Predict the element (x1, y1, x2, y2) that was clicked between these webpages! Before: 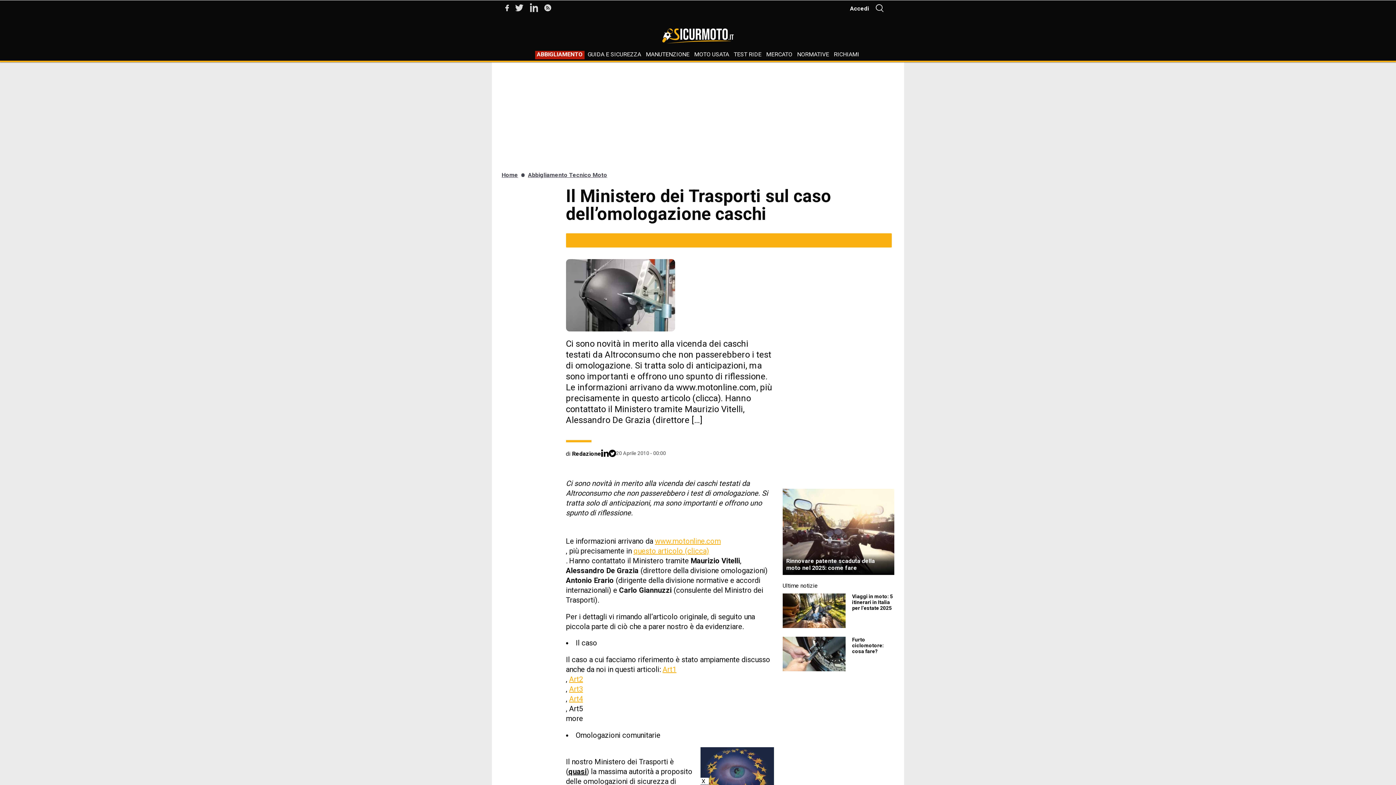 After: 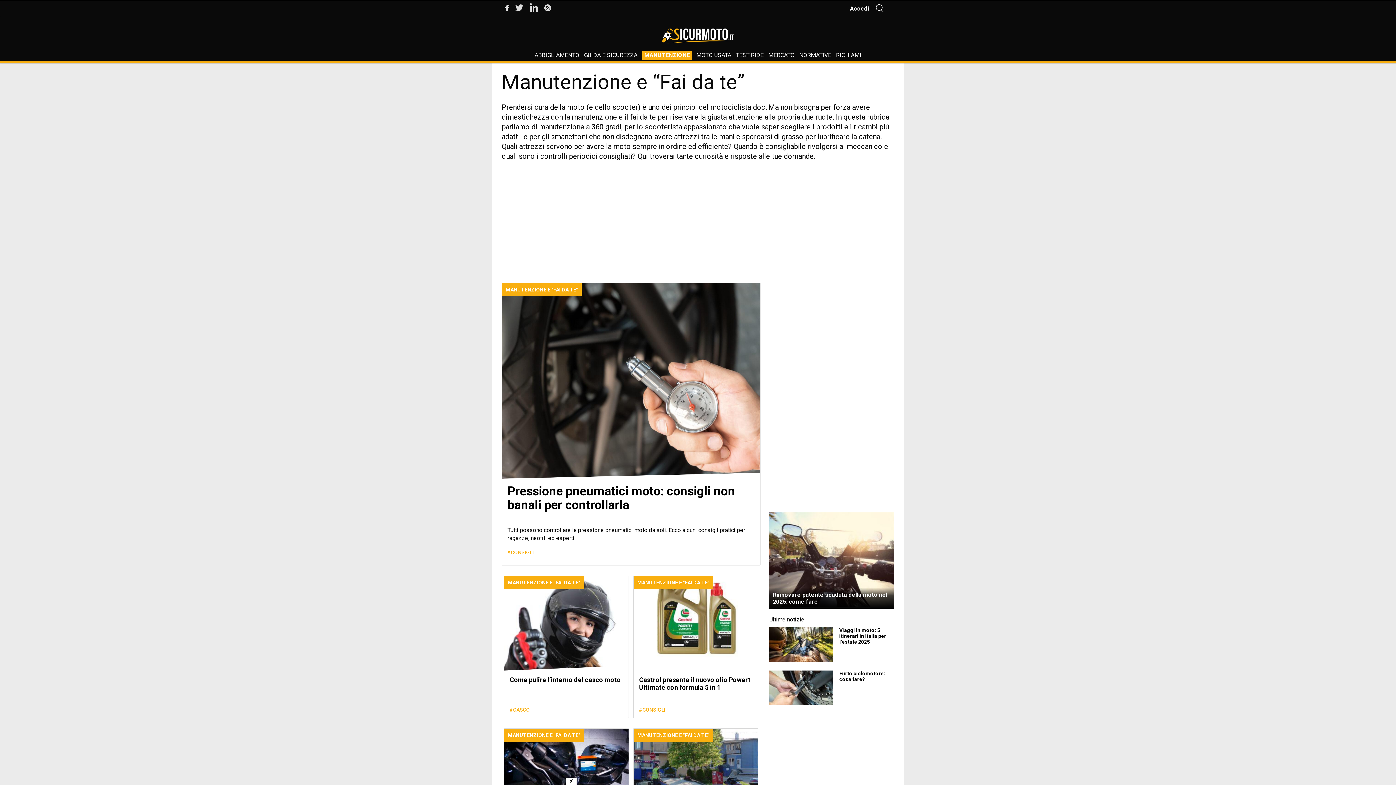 Action: bbox: (646, 50, 689, 59) label: MANUTENZIONE